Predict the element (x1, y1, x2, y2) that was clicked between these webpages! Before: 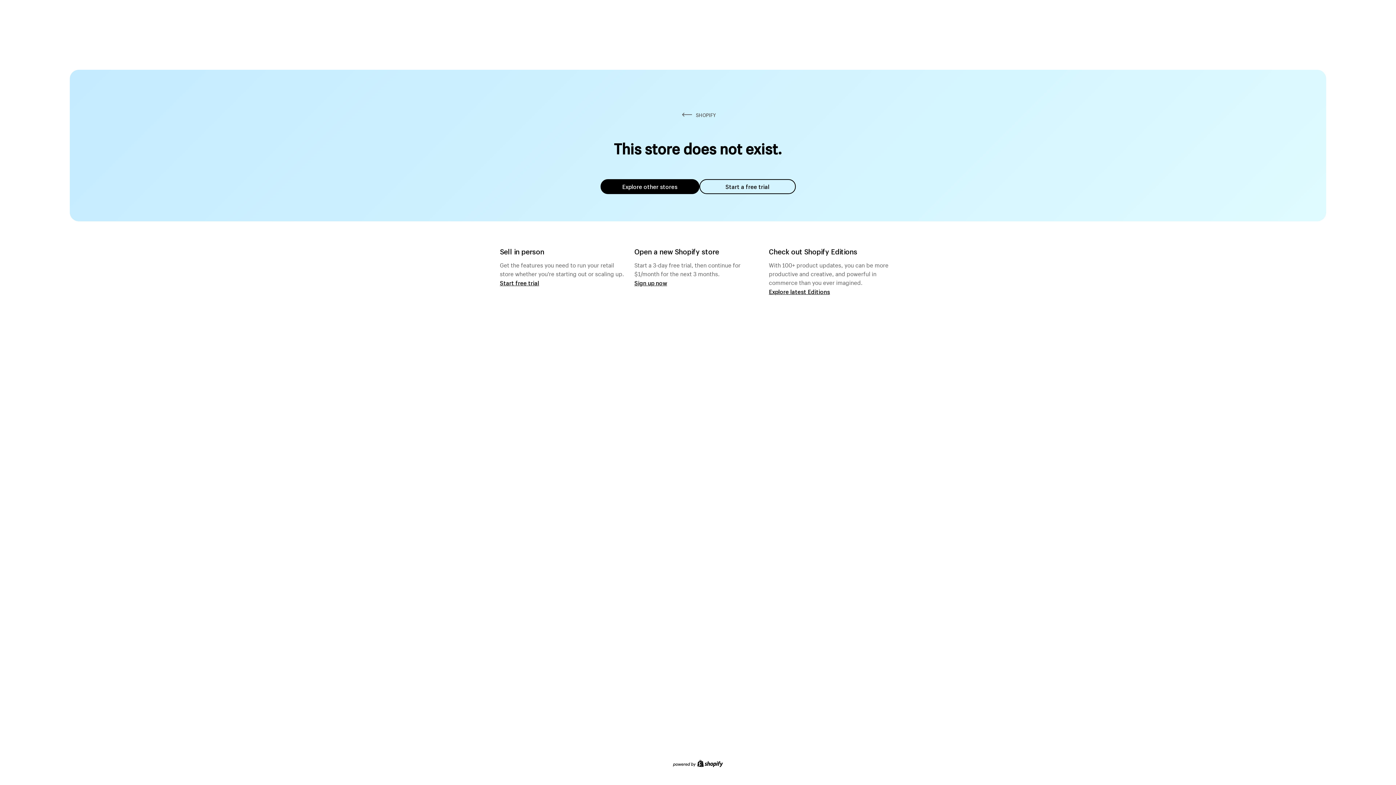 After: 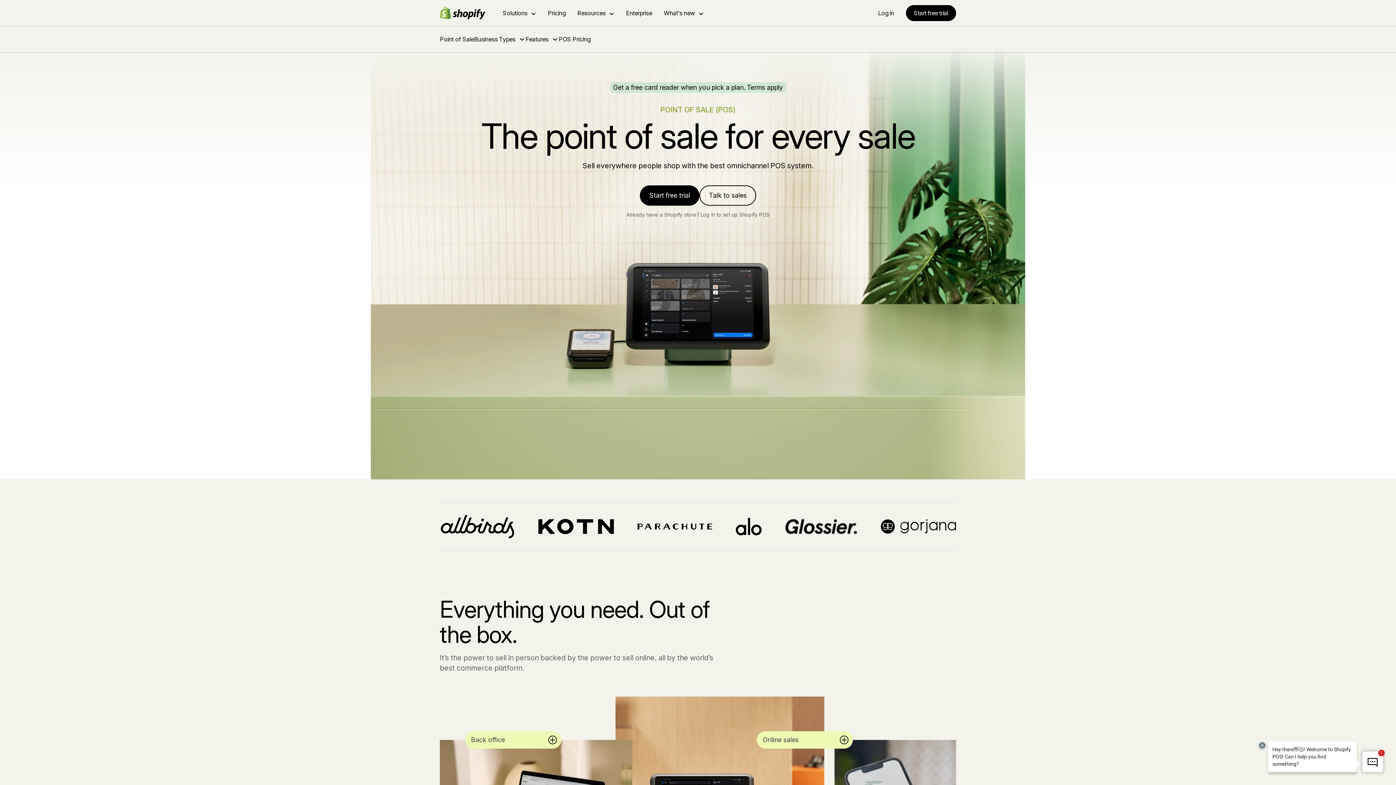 Action: label: Start free trial bbox: (500, 279, 539, 286)